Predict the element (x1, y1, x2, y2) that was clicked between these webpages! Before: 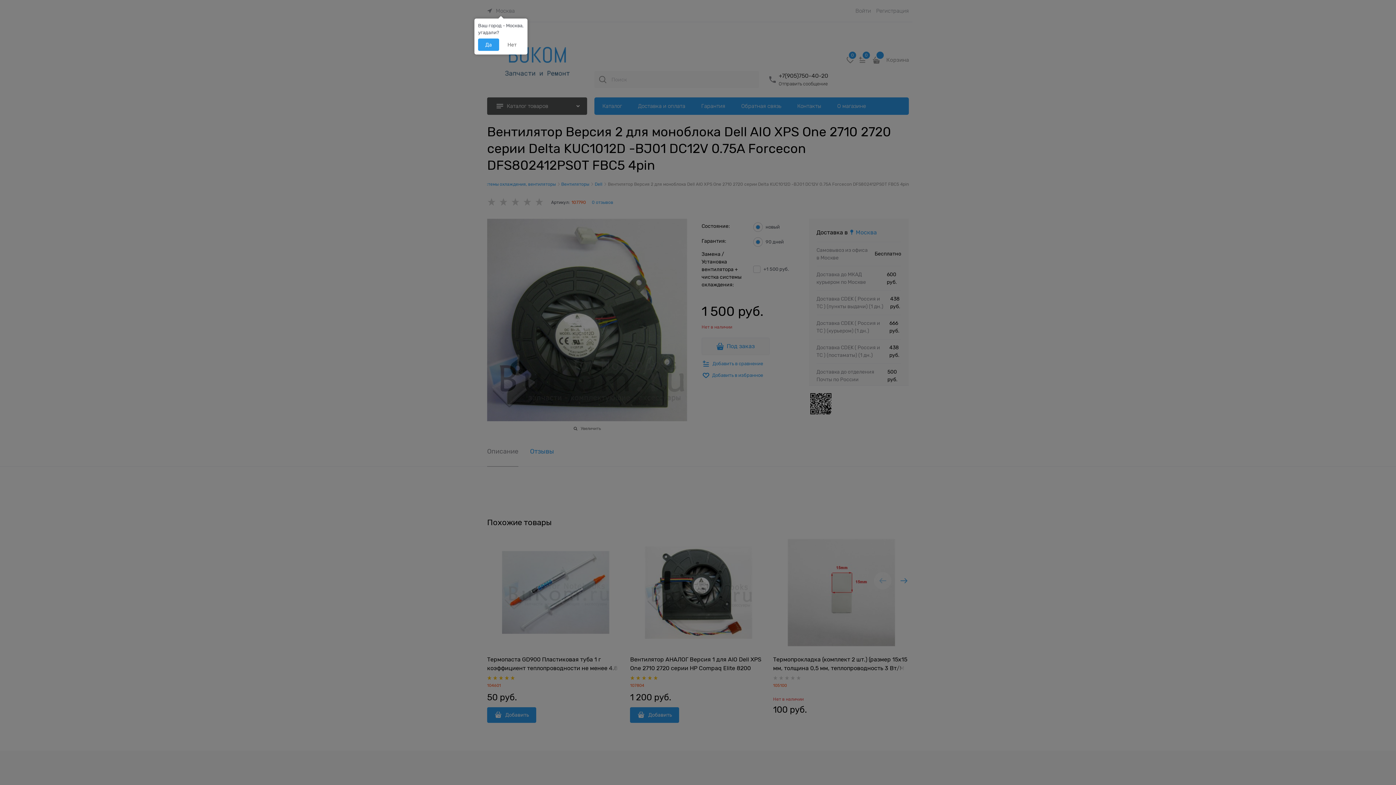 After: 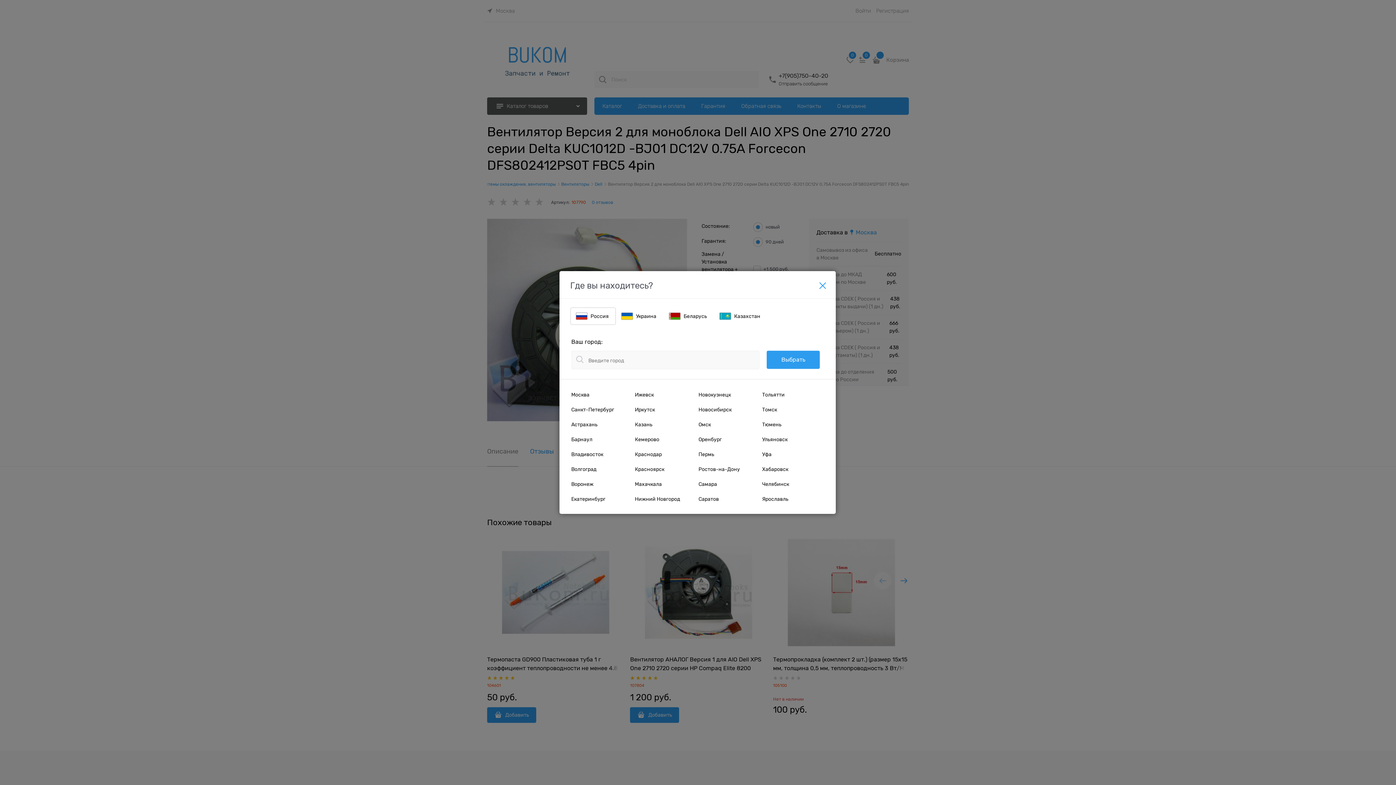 Action: label: Нет bbox: (500, 38, 524, 50)